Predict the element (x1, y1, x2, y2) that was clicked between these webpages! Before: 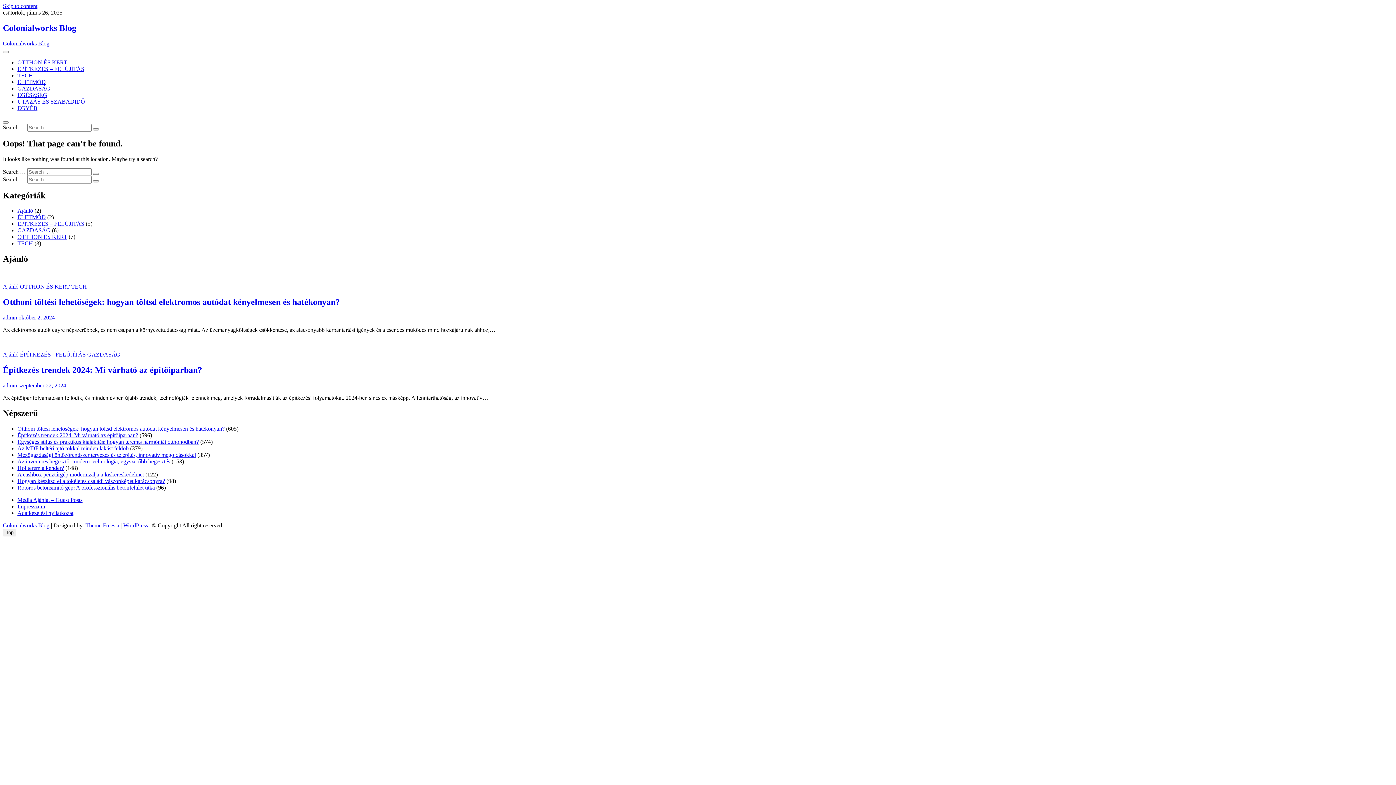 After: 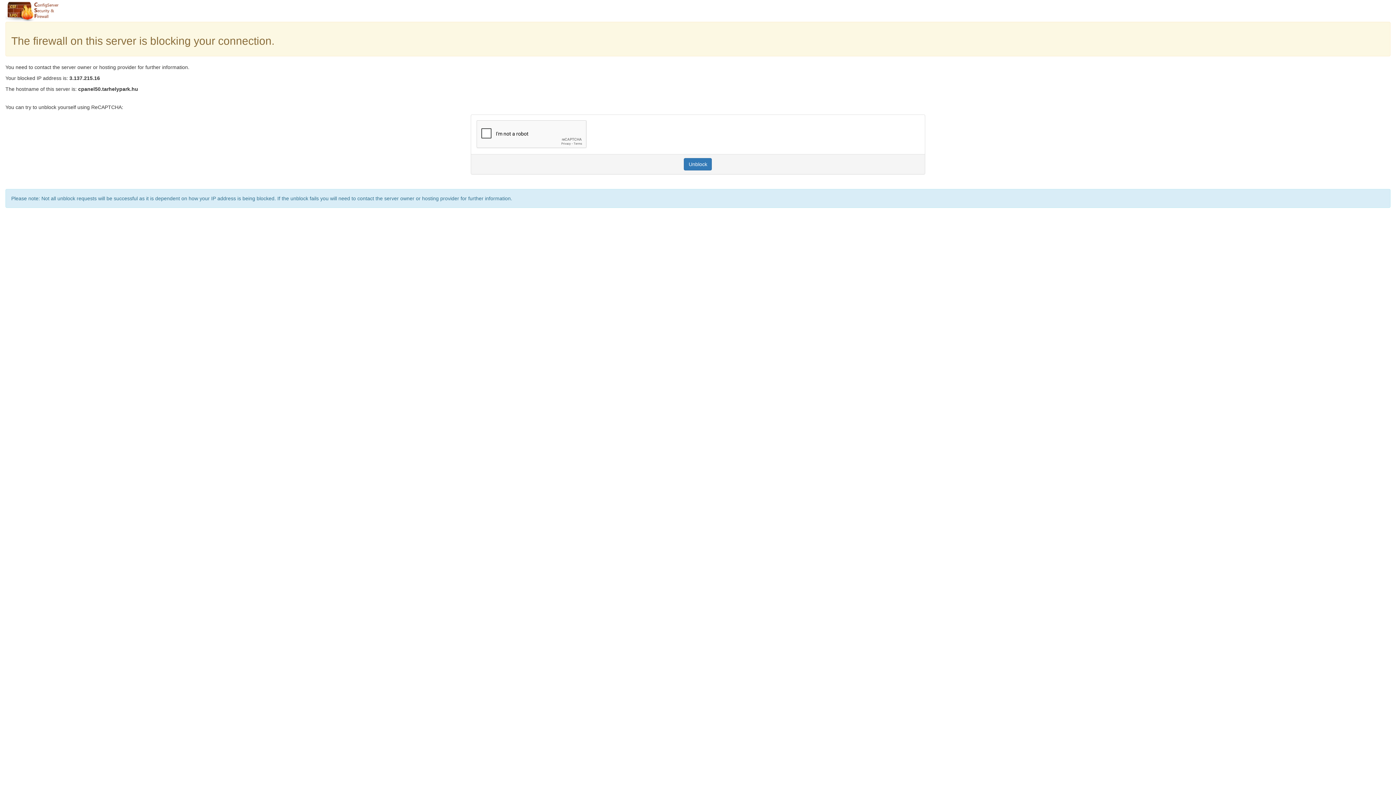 Action: label: Hol terem a kender? bbox: (17, 464, 64, 471)